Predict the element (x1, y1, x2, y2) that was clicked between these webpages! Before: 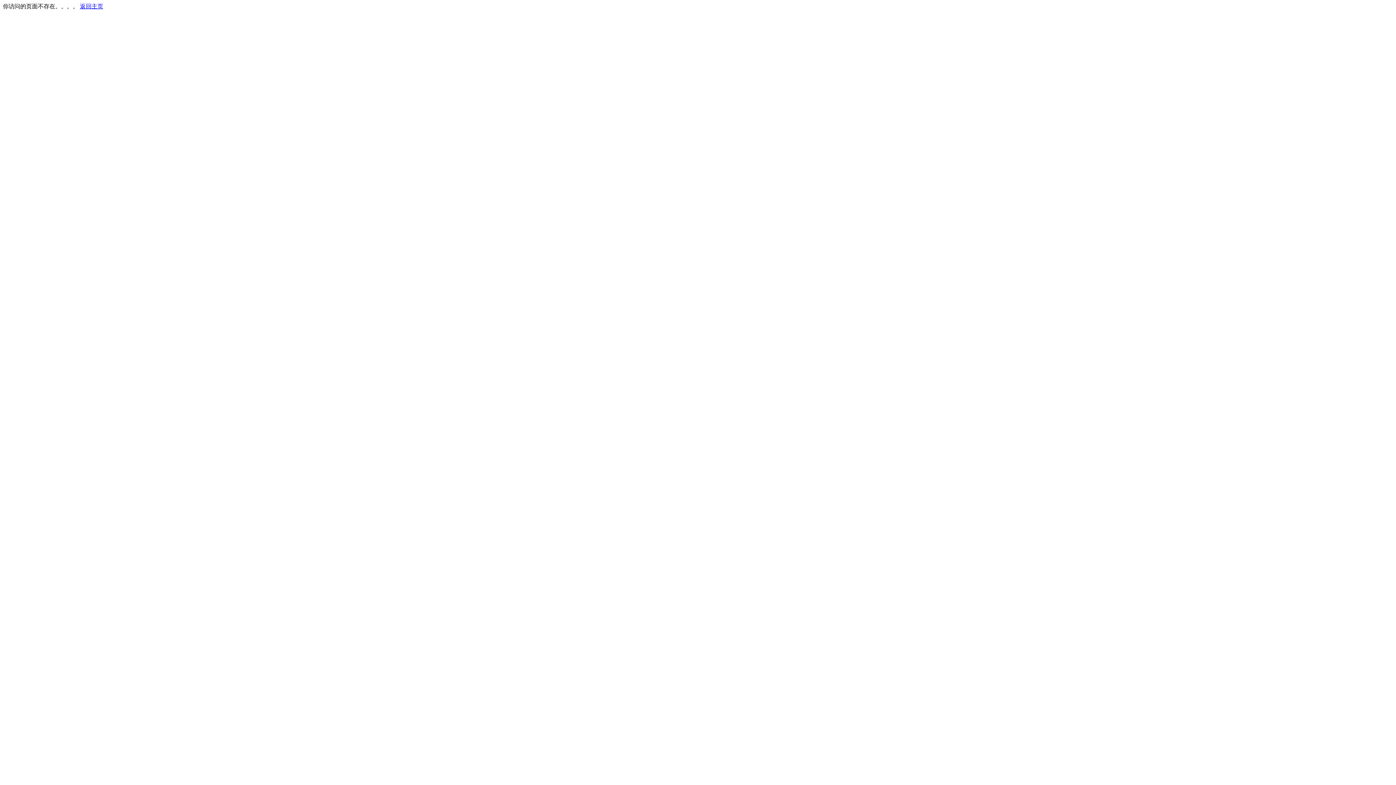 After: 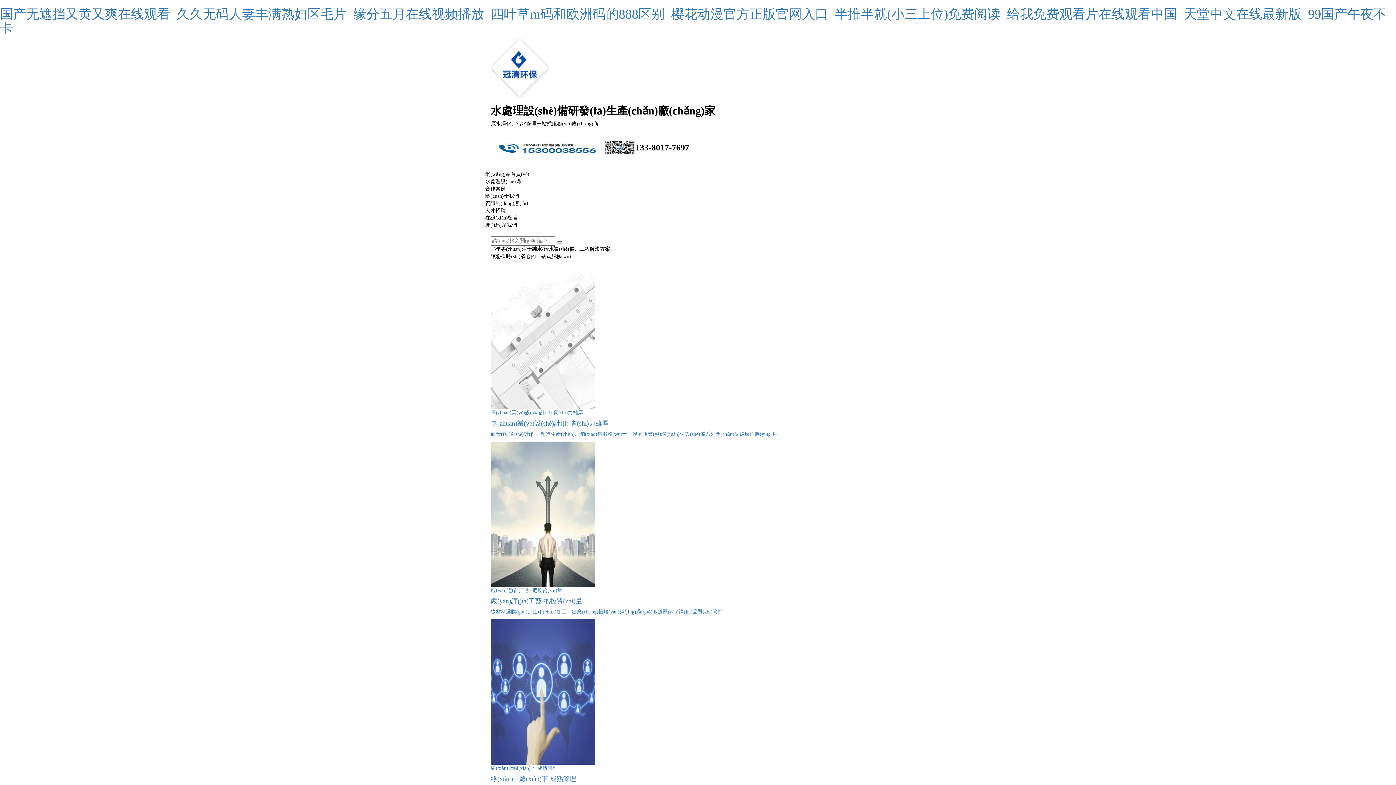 Action: bbox: (80, 3, 103, 9) label: 返回主页